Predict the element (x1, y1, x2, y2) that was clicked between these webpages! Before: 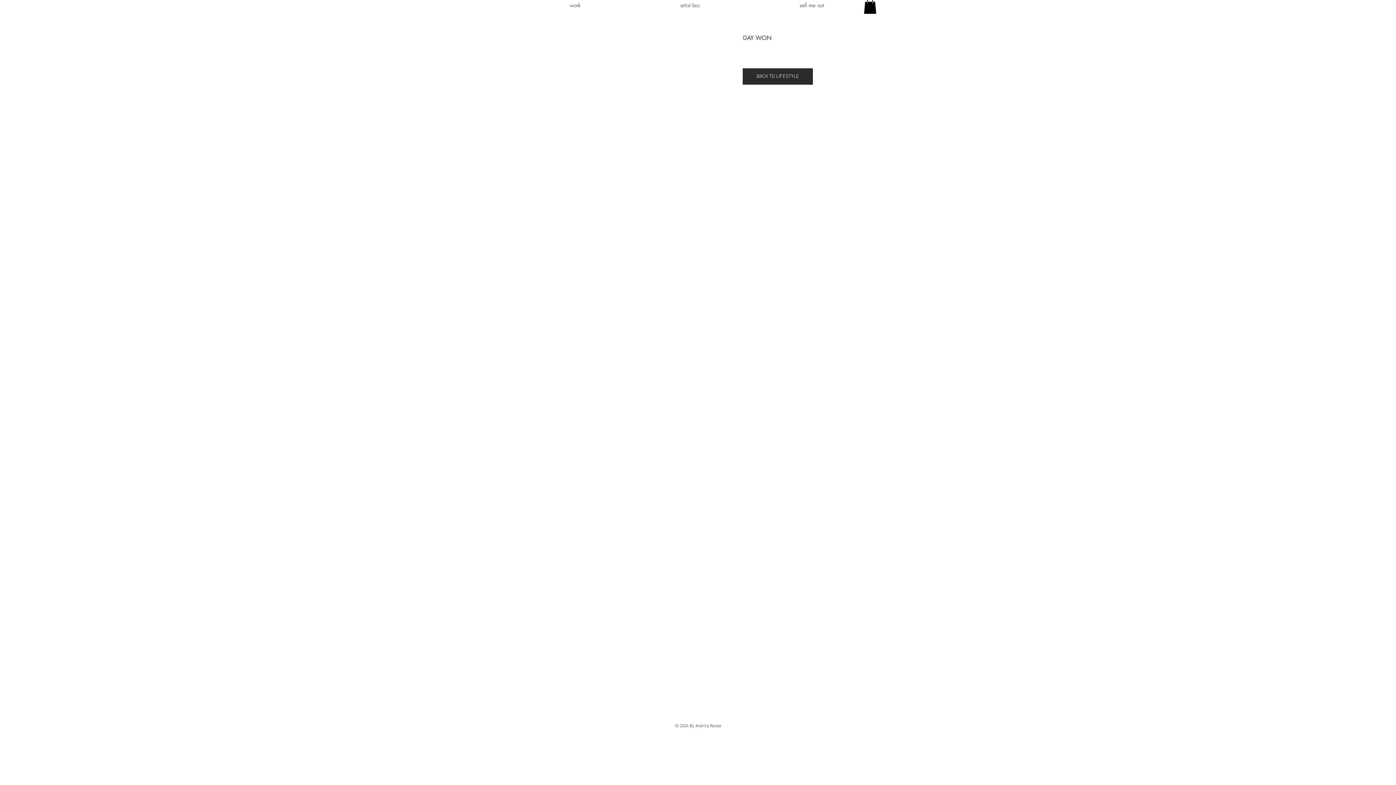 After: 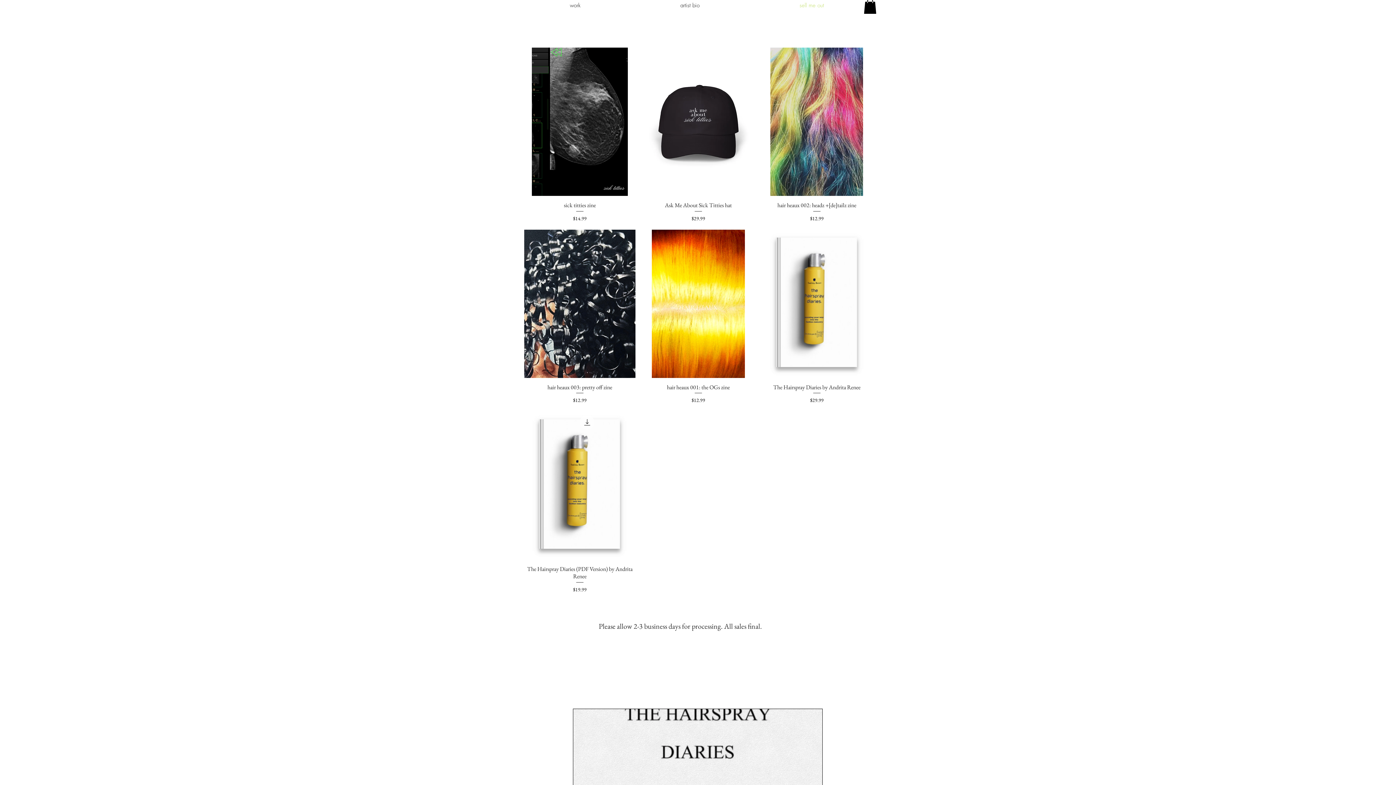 Action: label: sell me out bbox: (749, 1, 874, 10)